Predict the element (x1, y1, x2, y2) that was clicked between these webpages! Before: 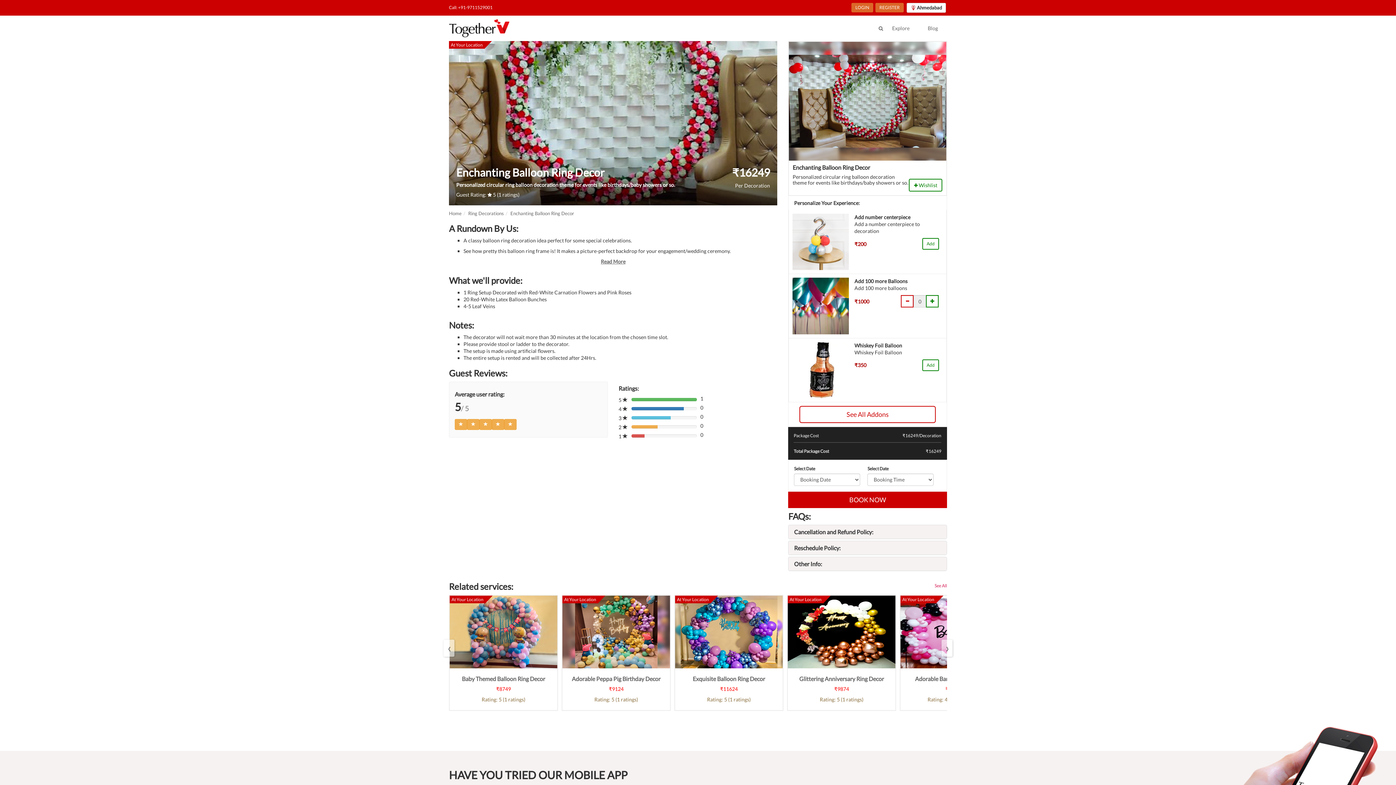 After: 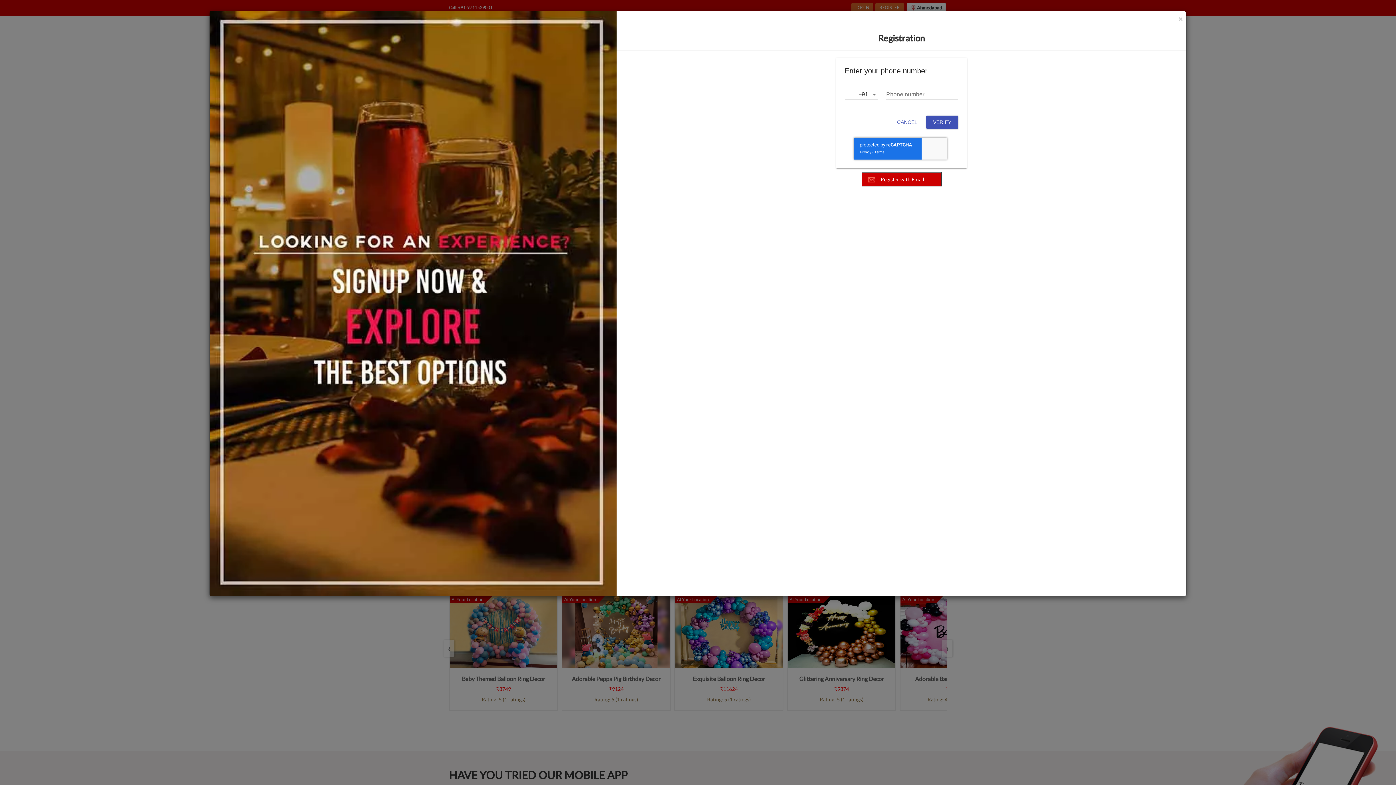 Action: label: LOGIN bbox: (851, 2, 873, 12)